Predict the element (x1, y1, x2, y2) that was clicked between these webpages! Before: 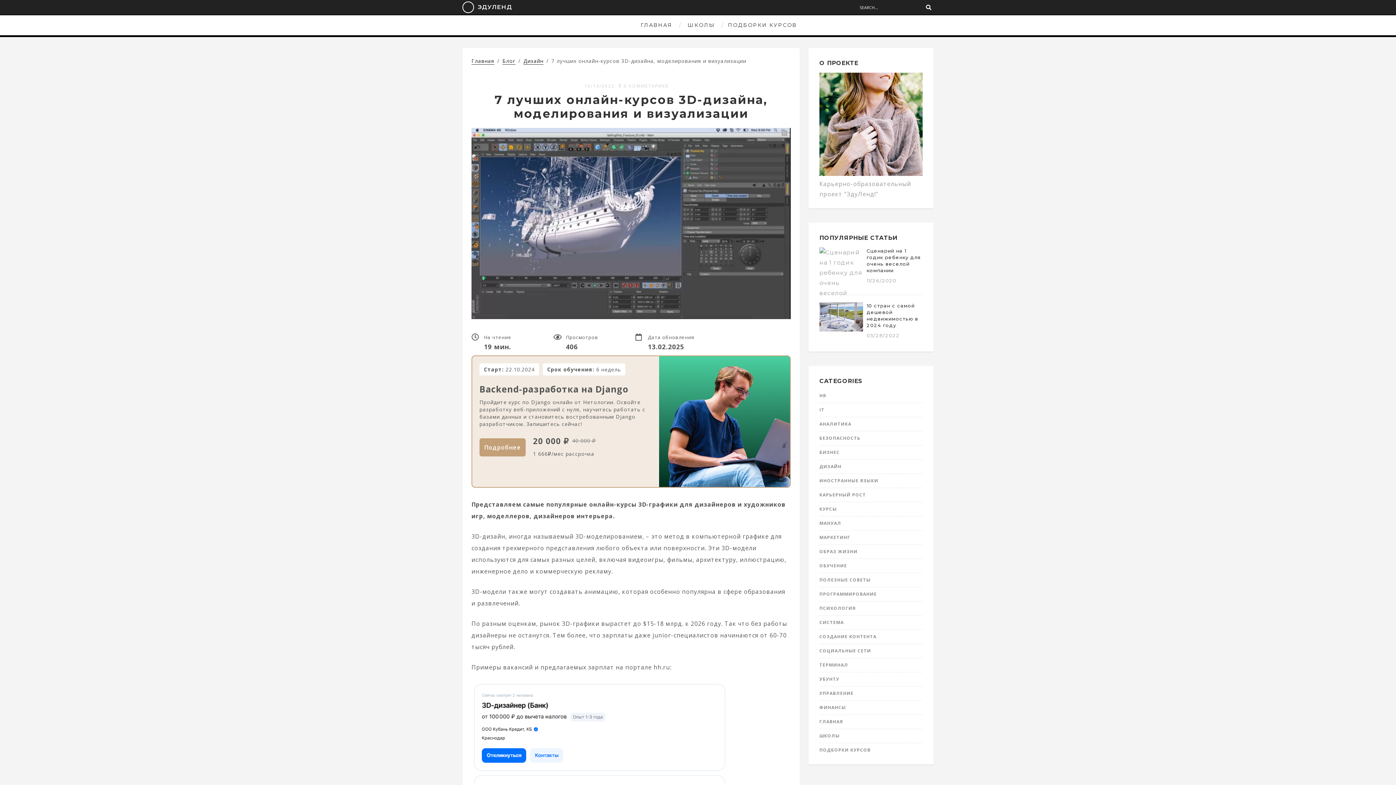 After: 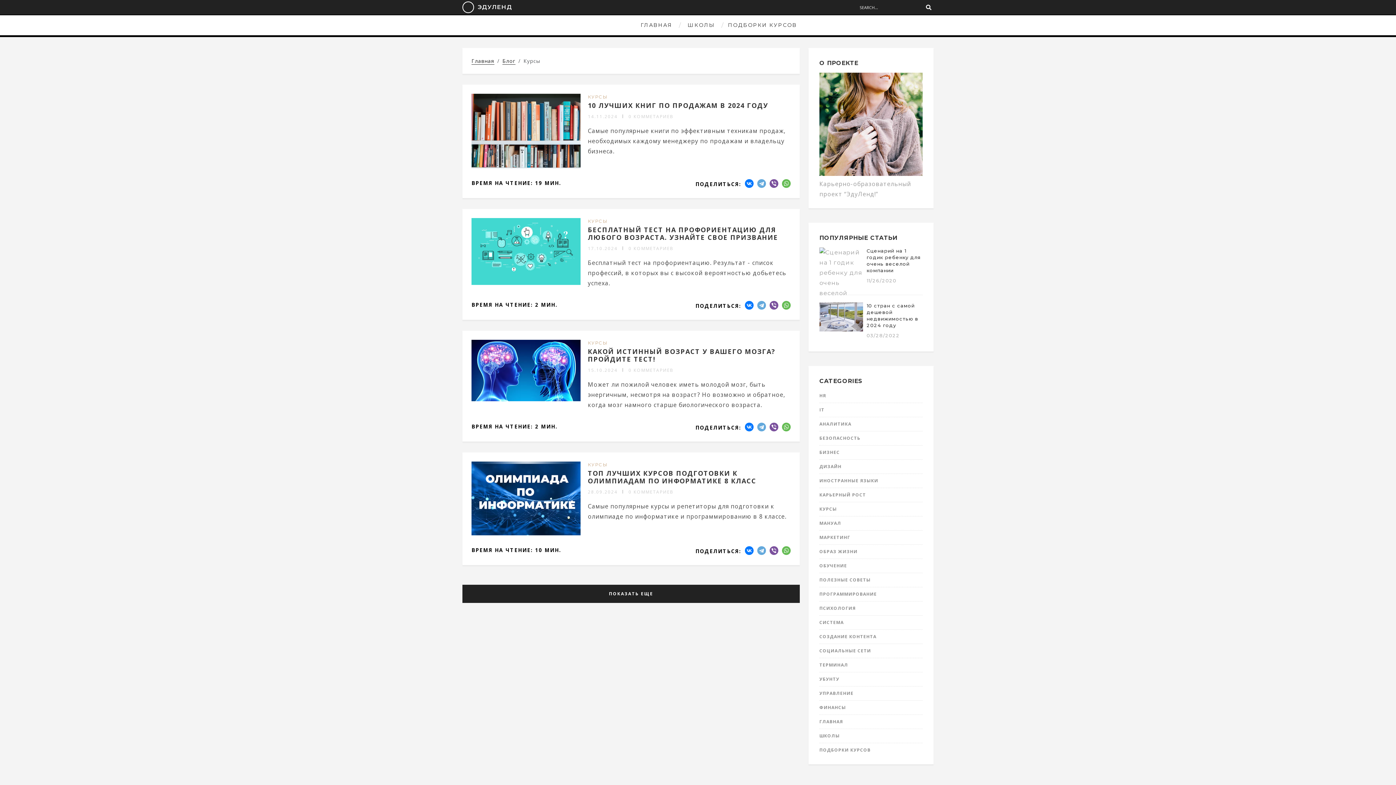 Action: label: КУРСЫ bbox: (819, 504, 922, 514)